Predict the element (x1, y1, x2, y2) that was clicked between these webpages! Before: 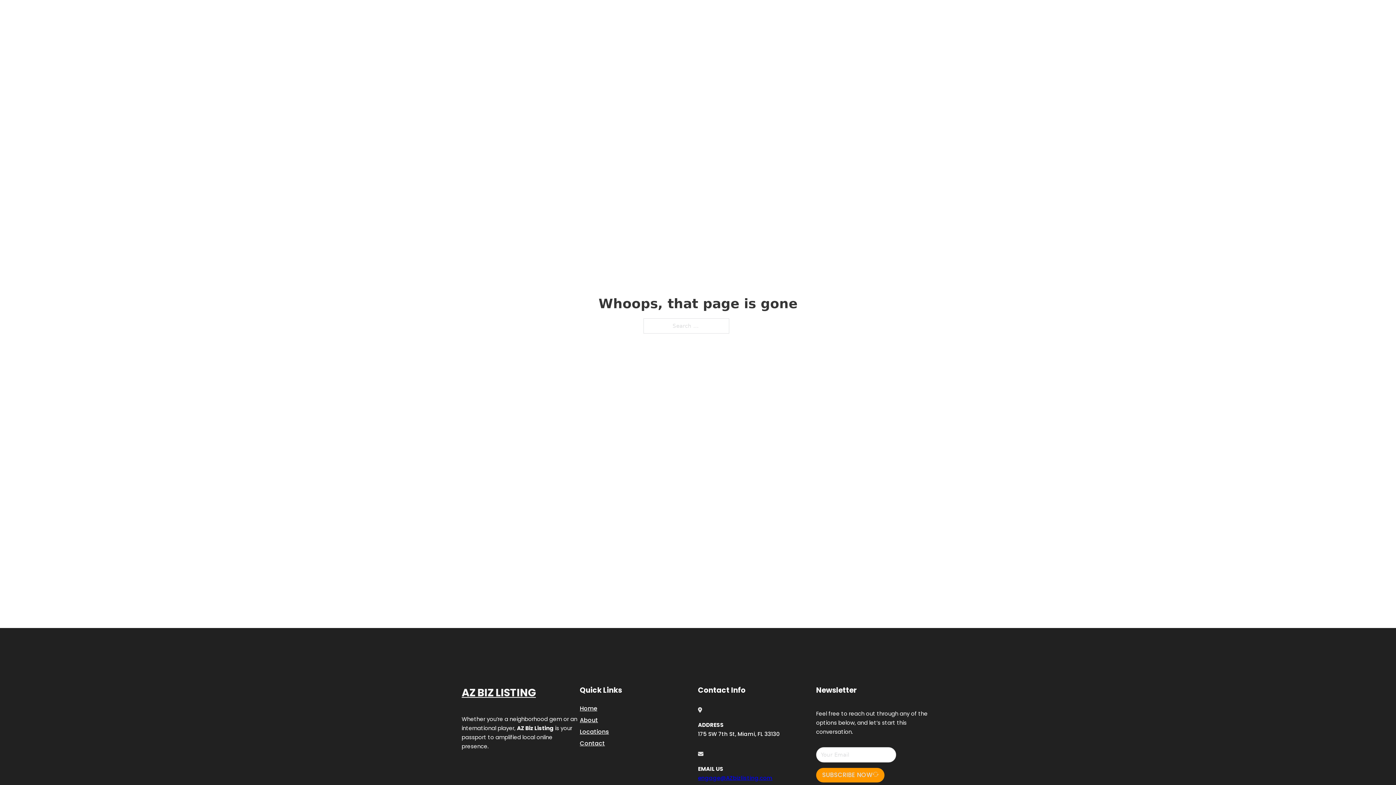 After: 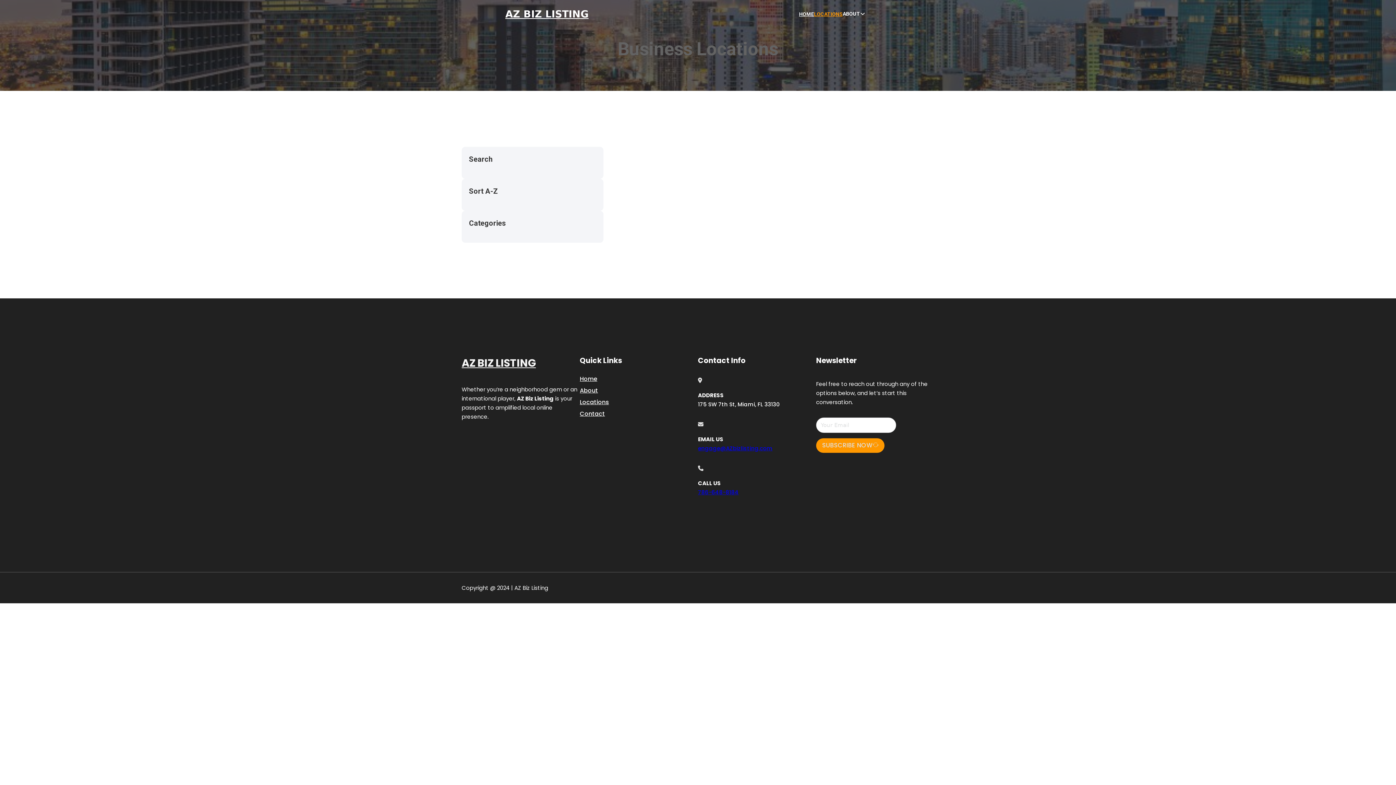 Action: bbox: (814, 10, 842, 18) label: LOCATIONS